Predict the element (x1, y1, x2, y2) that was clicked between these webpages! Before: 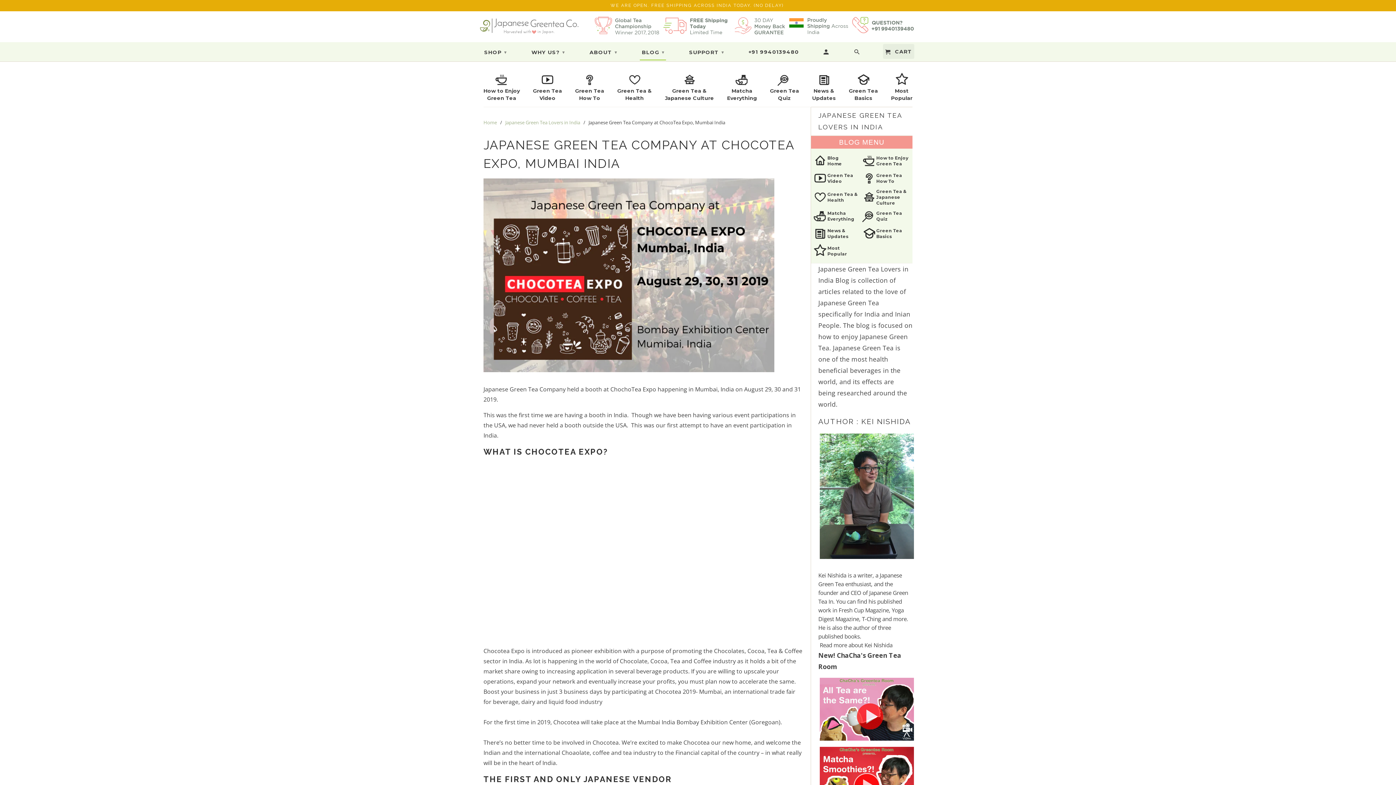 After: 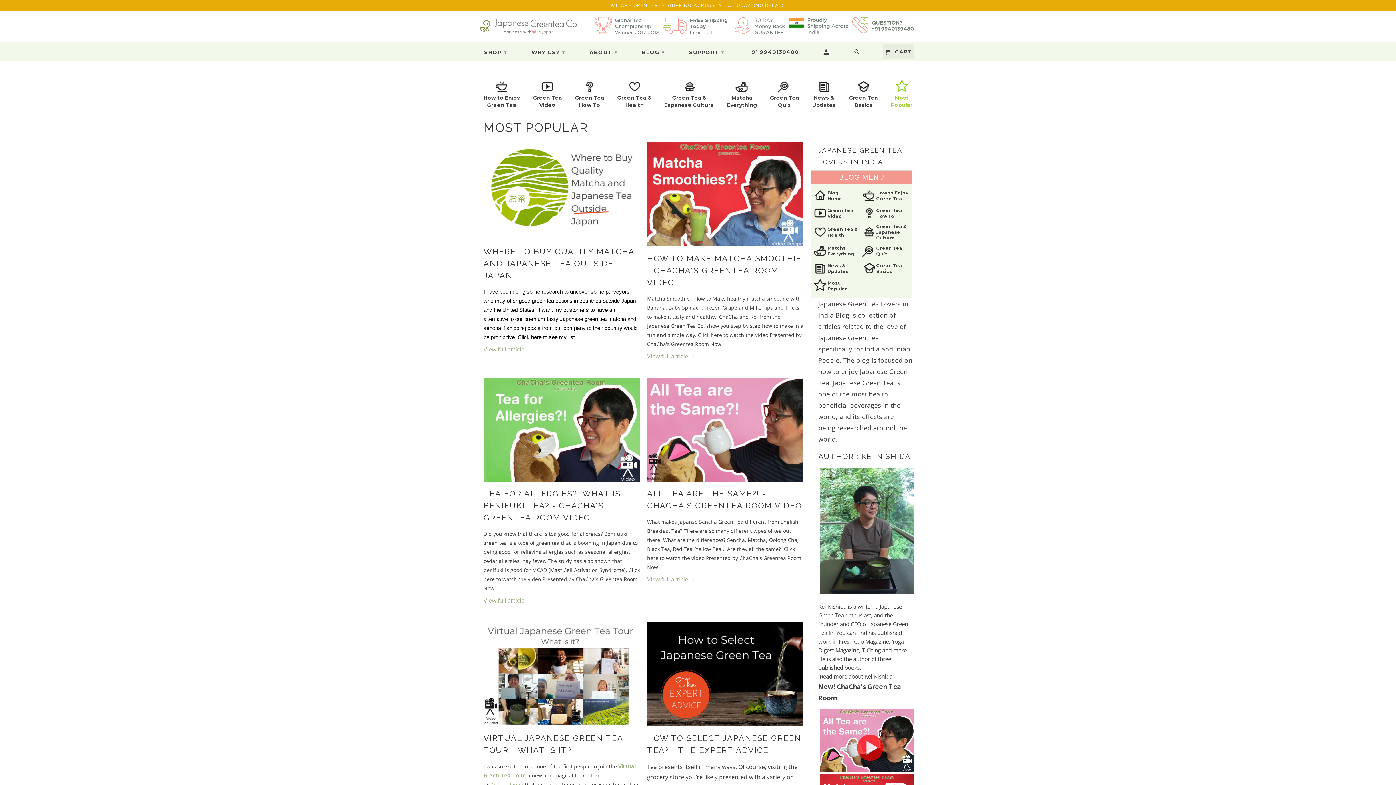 Action: bbox: (813, 244, 862, 258) label: Most
Popular